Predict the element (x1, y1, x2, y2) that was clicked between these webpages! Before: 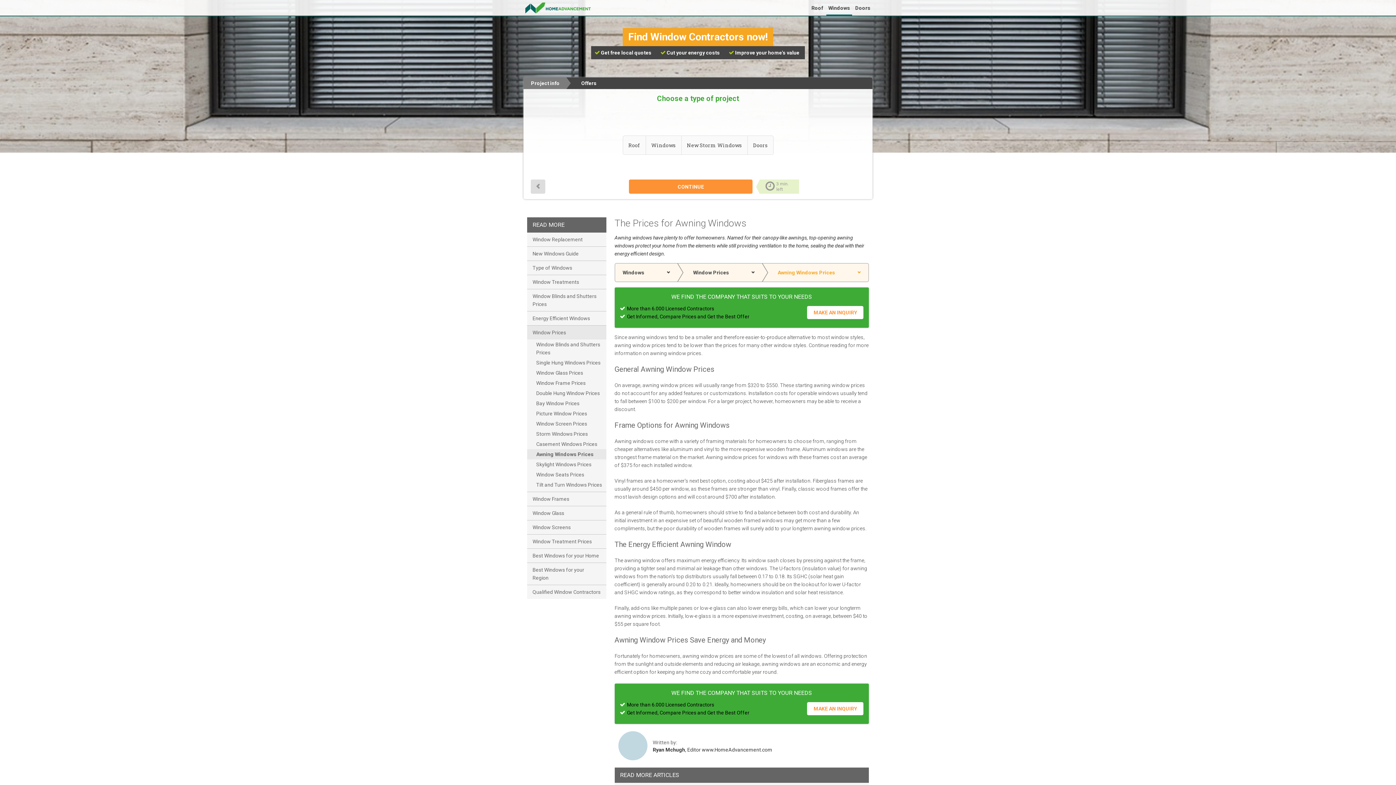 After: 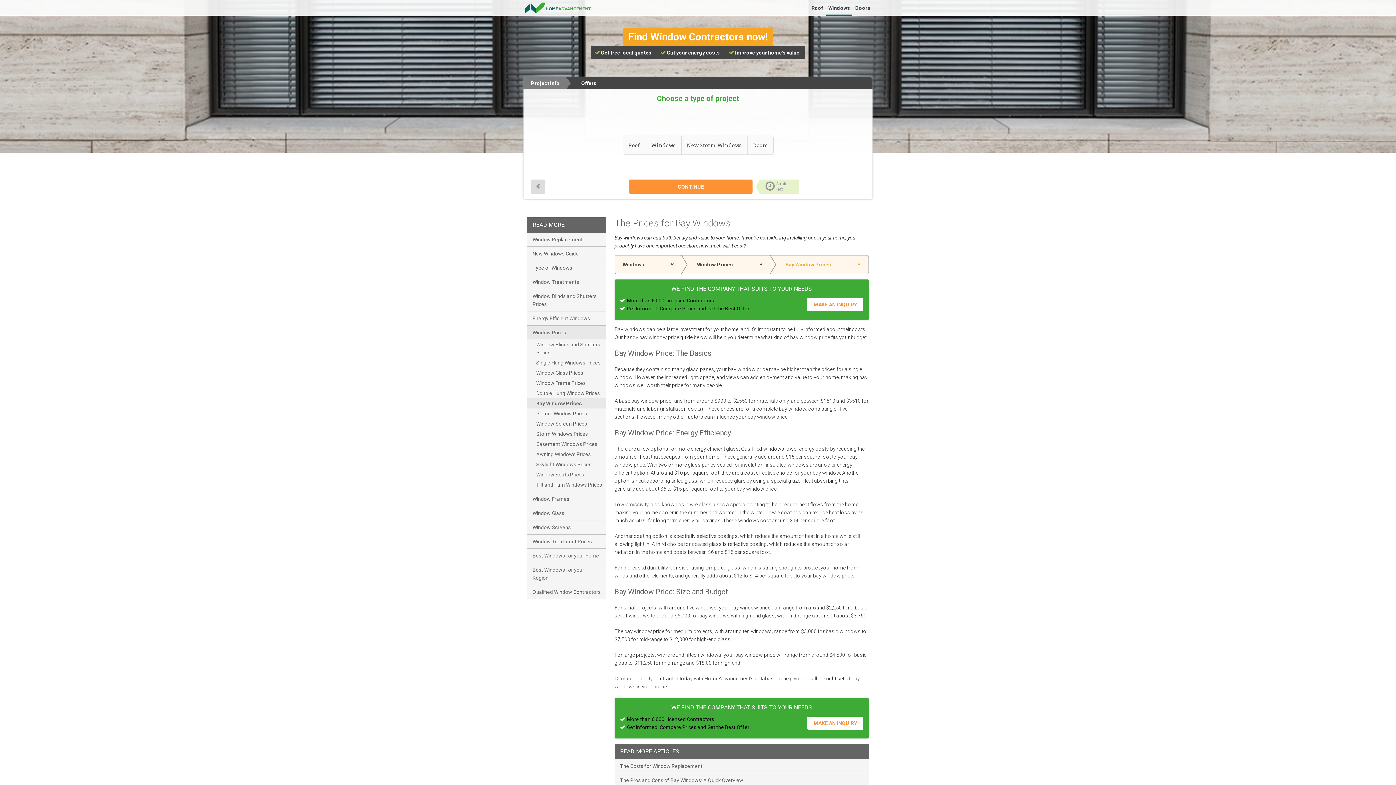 Action: bbox: (527, 398, 606, 408) label: Bay Window Prices